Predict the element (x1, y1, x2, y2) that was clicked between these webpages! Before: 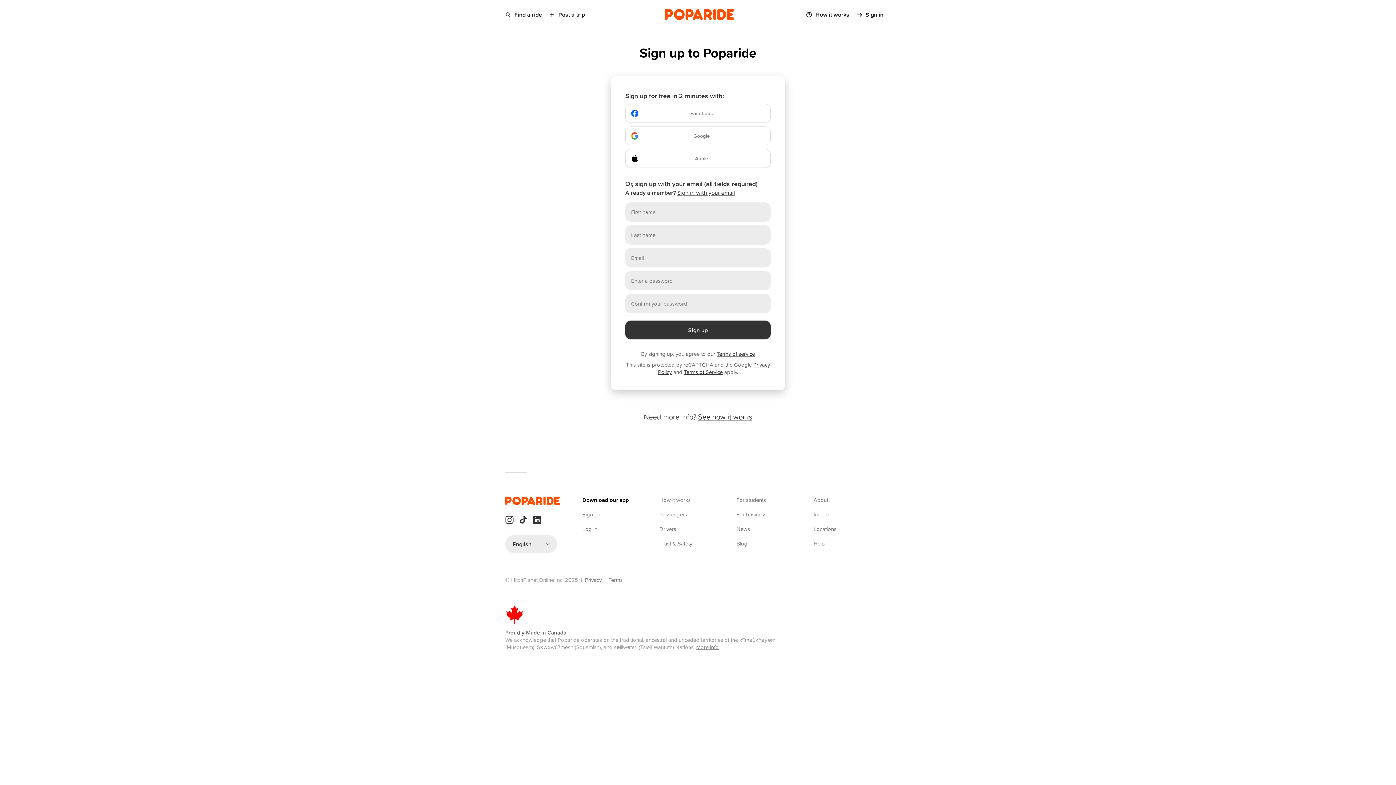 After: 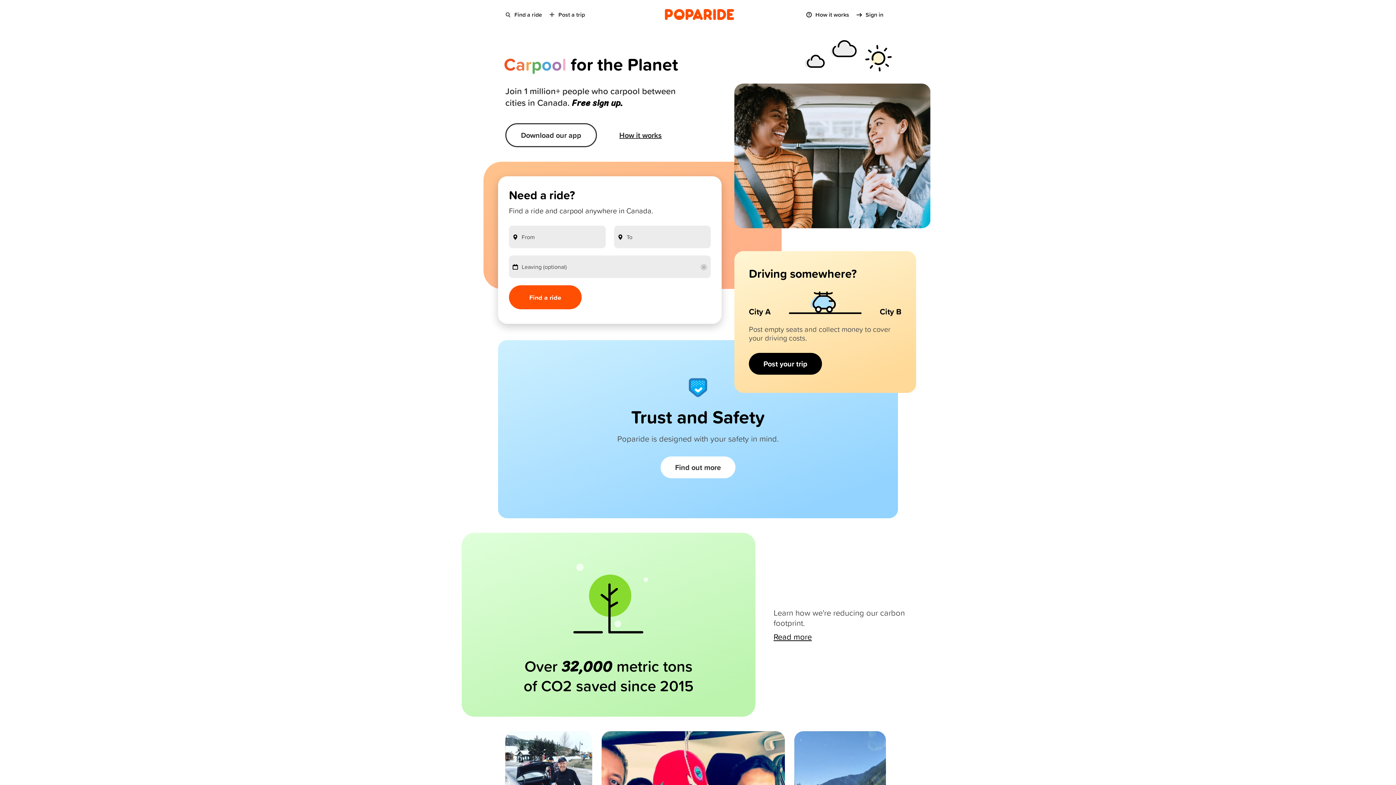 Action: bbox: (664, 7, 734, 21)